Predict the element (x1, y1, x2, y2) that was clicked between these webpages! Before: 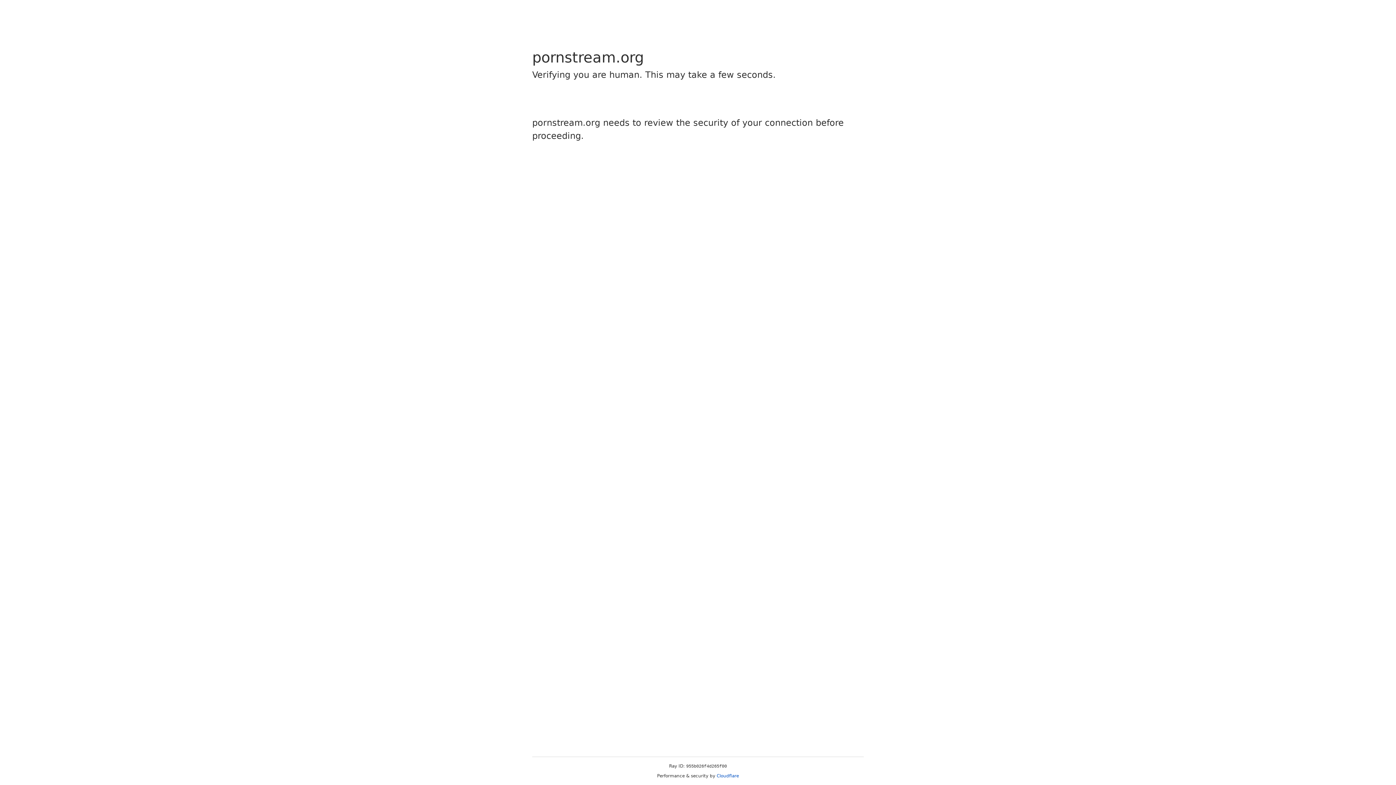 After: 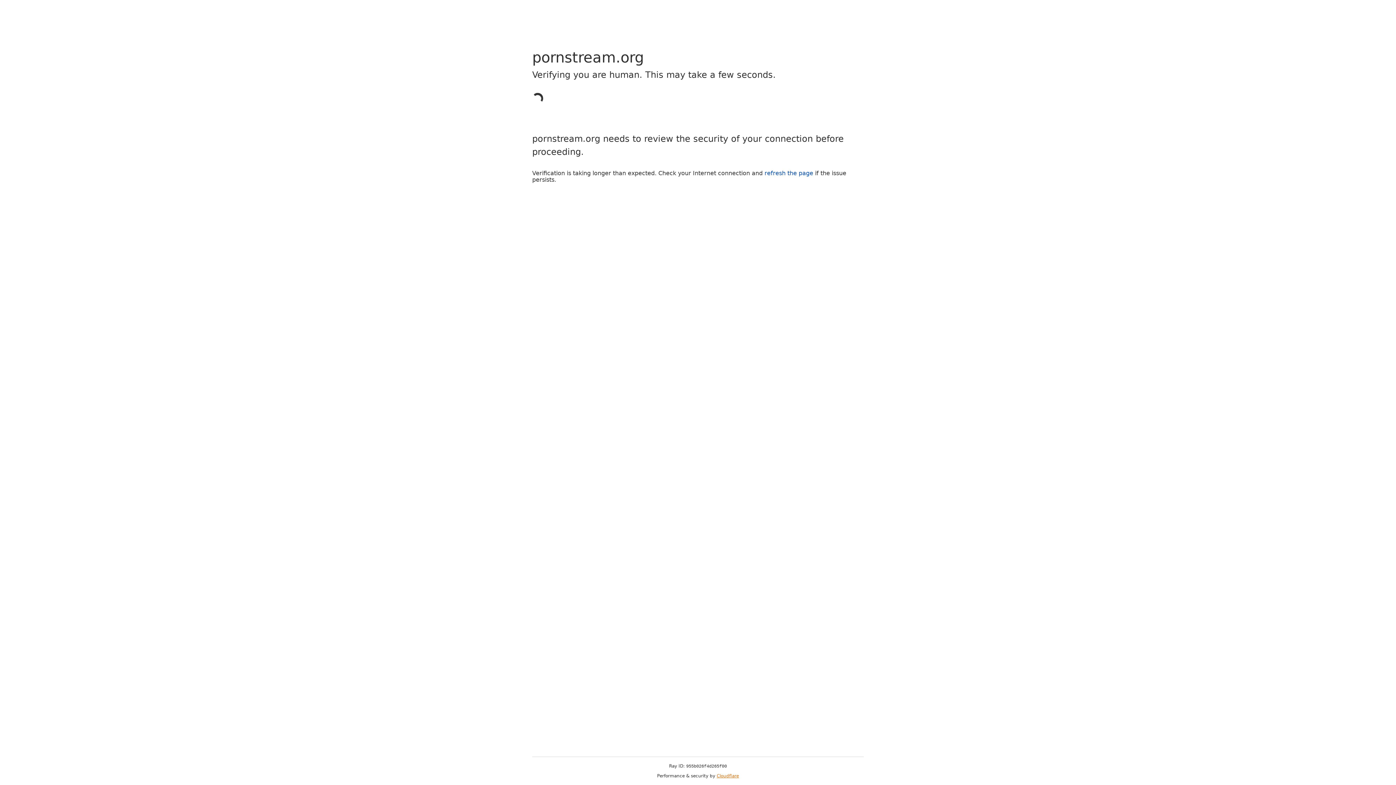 Action: bbox: (716, 773, 739, 778) label: Cloudflare